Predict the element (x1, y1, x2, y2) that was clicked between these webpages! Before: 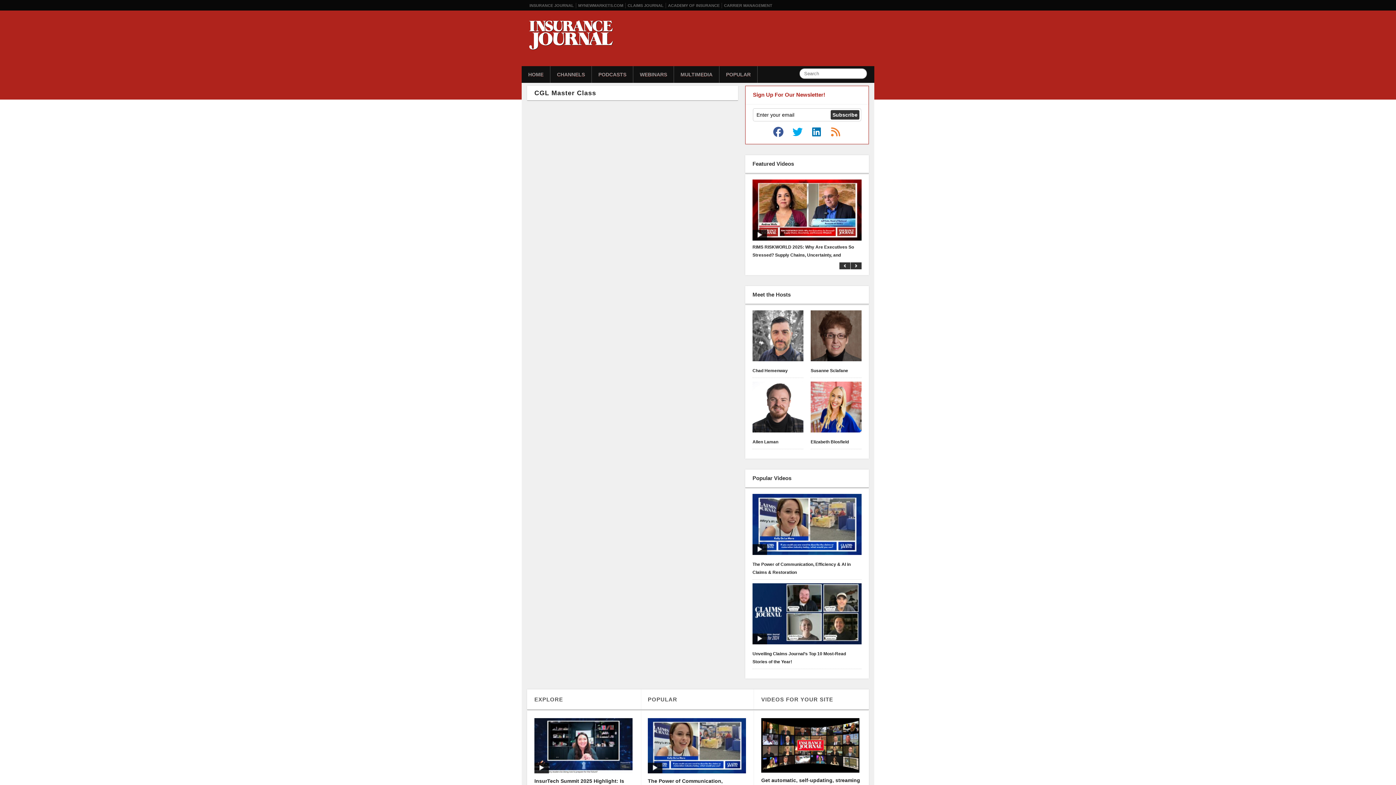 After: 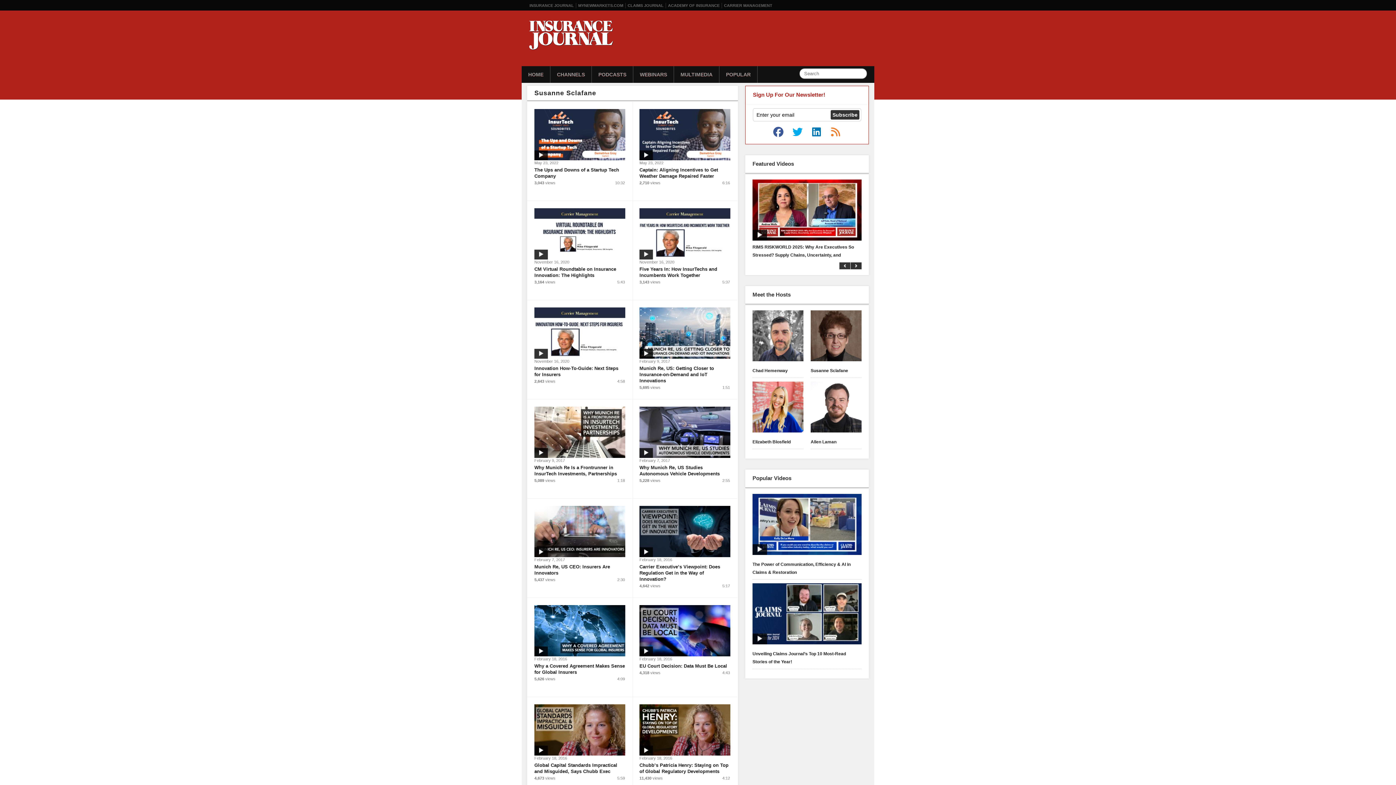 Action: bbox: (810, 310, 861, 363)